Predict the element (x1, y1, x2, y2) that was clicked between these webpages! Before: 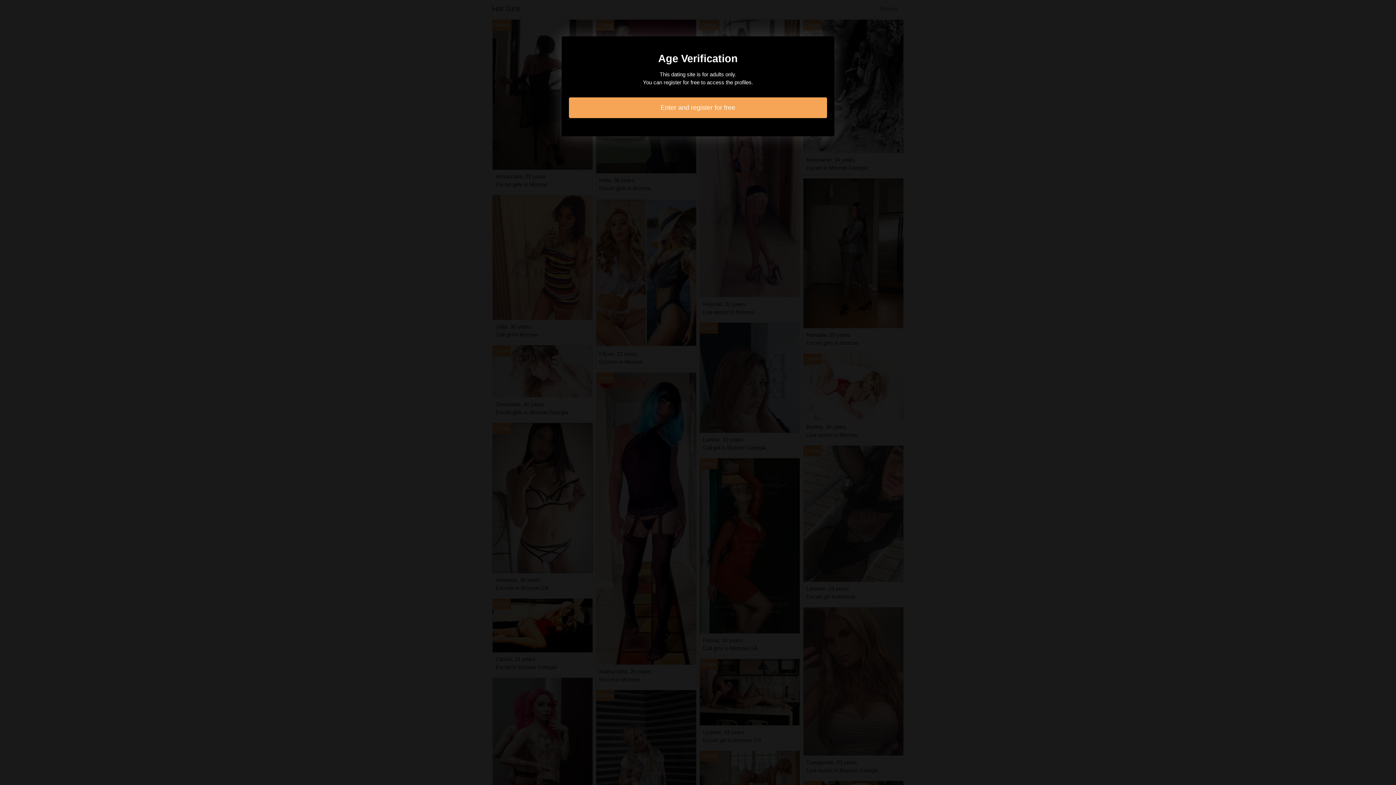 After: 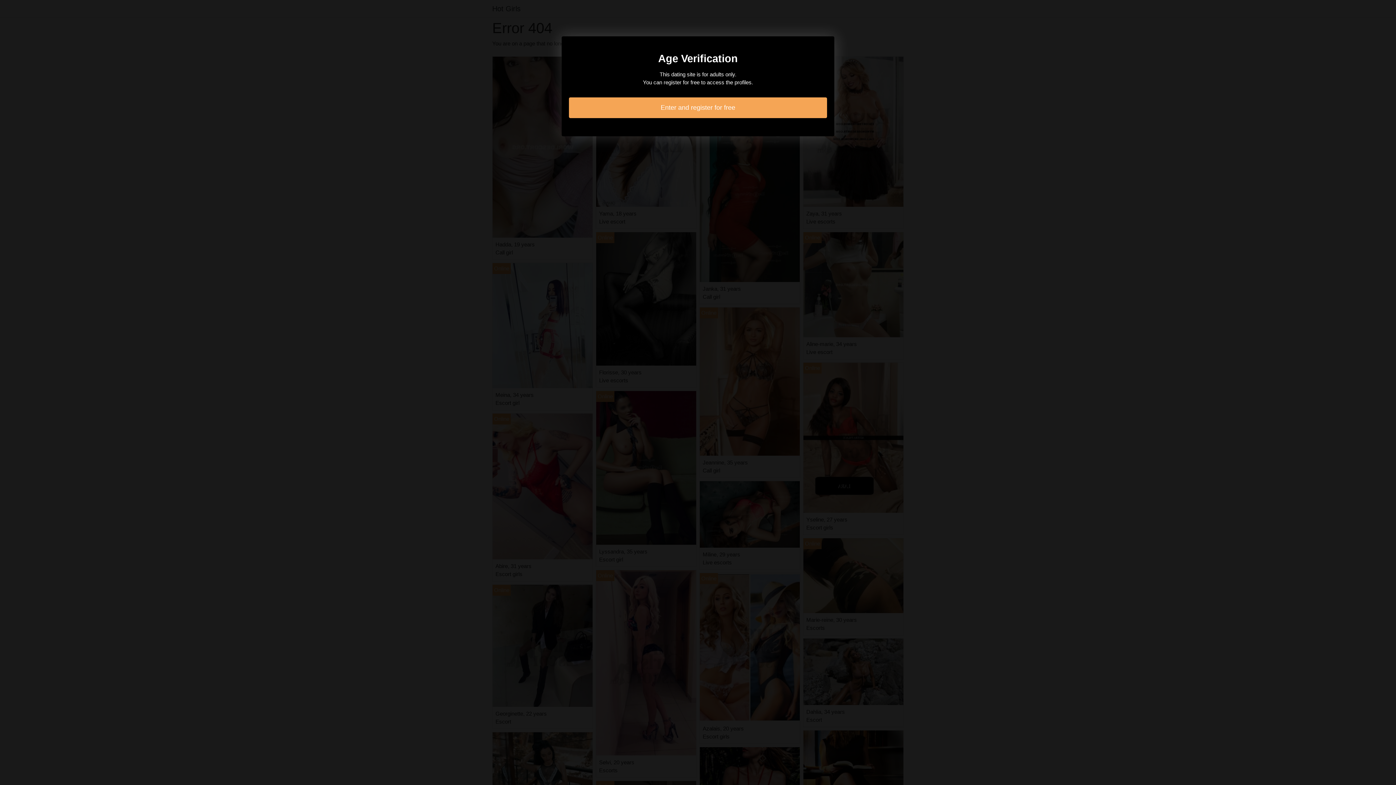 Action: bbox: (569, 97, 827, 118) label: Enter and register for free